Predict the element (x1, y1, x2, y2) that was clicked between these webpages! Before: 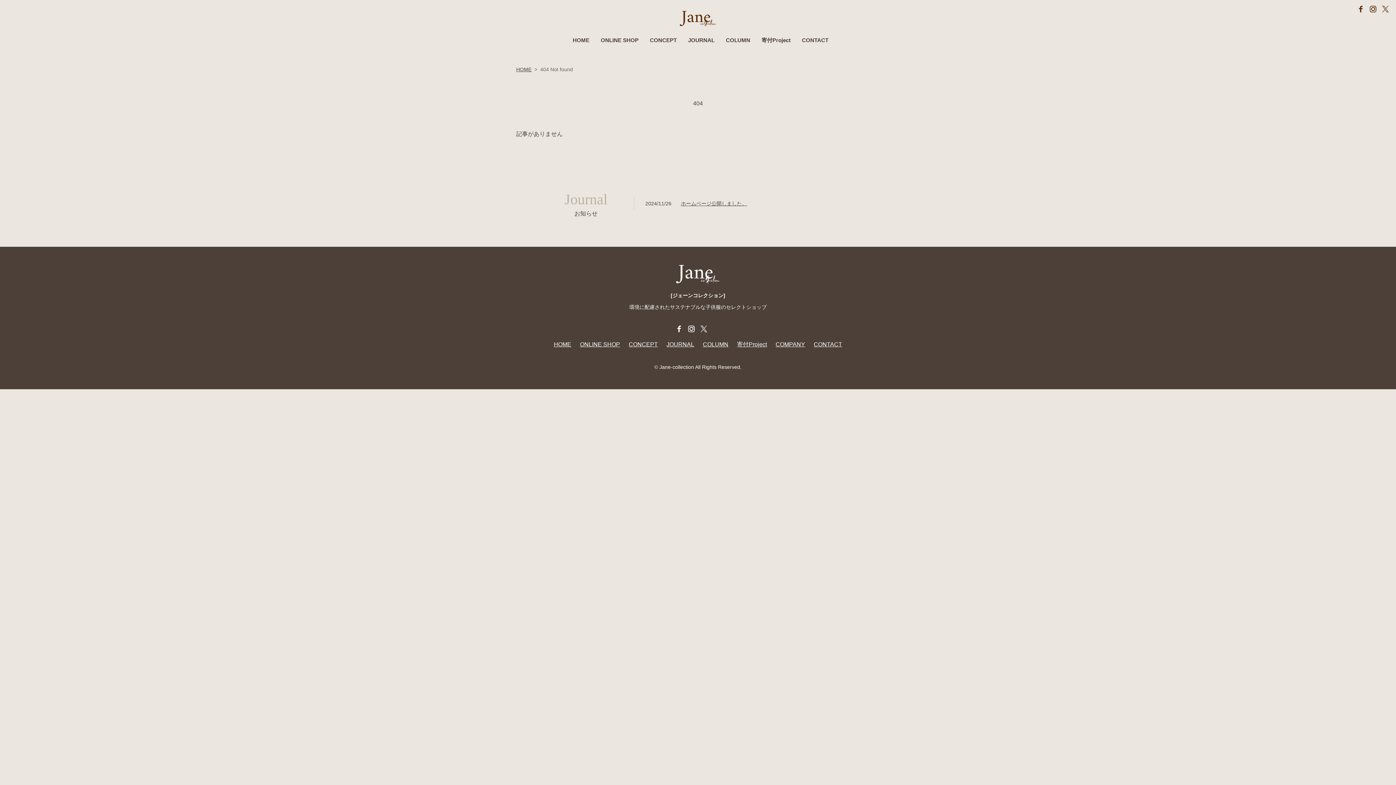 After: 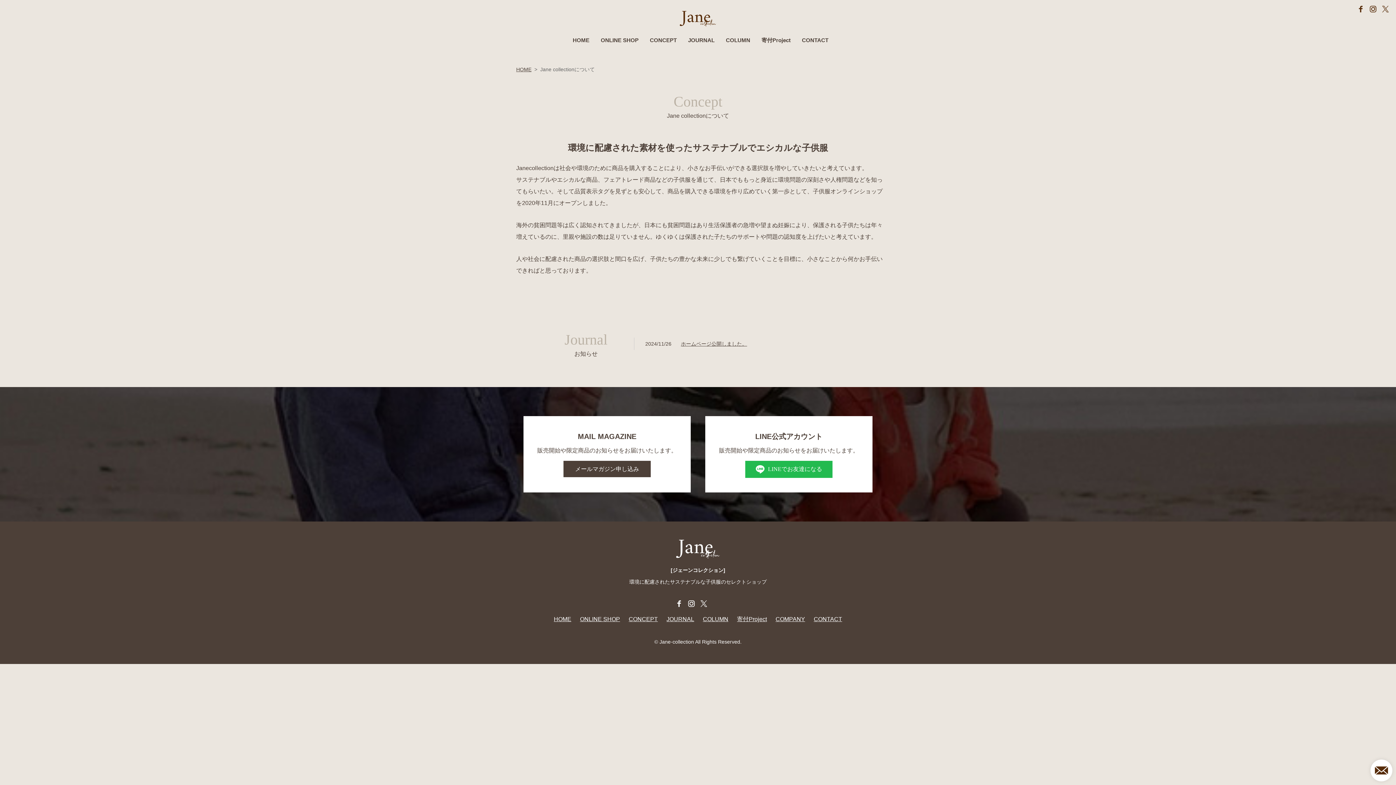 Action: label: CONCEPT bbox: (627, 341, 659, 347)